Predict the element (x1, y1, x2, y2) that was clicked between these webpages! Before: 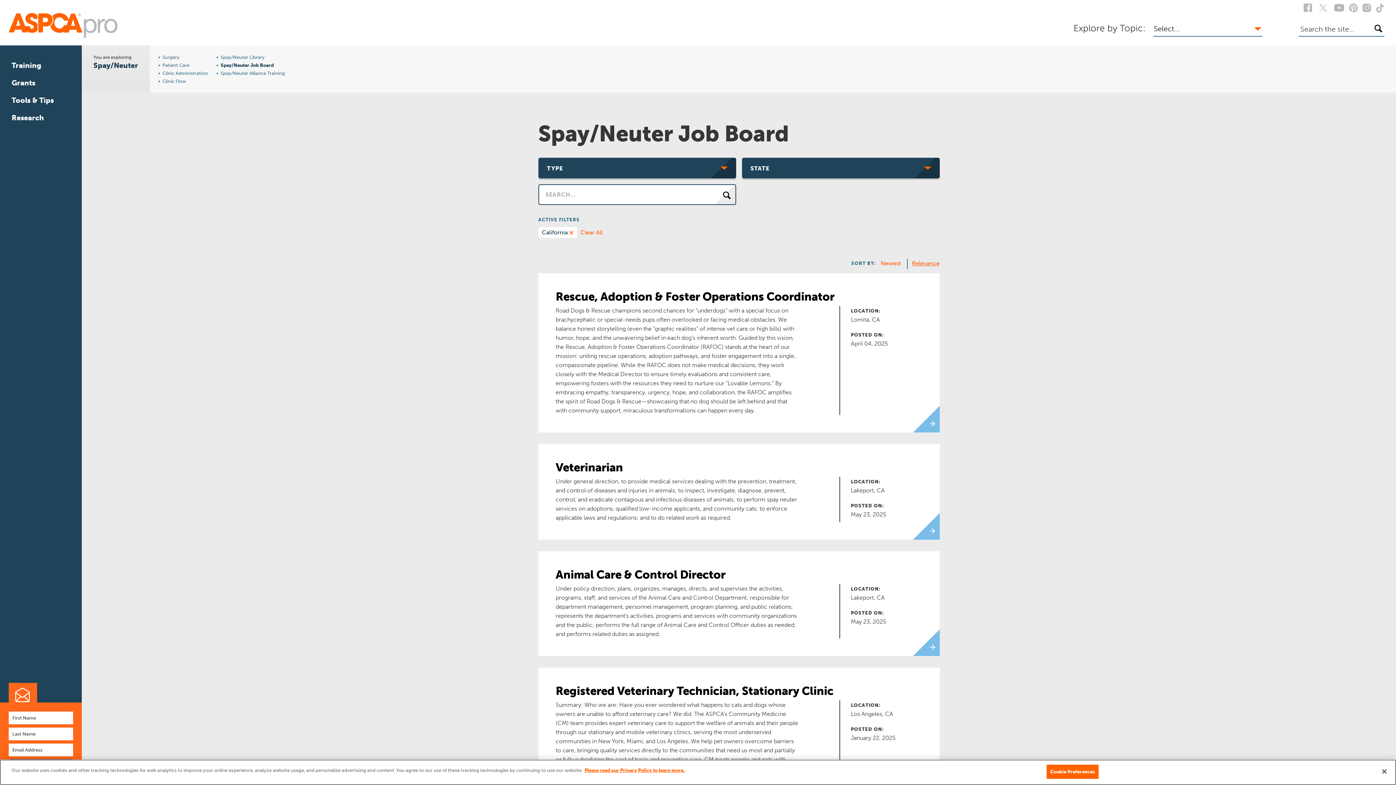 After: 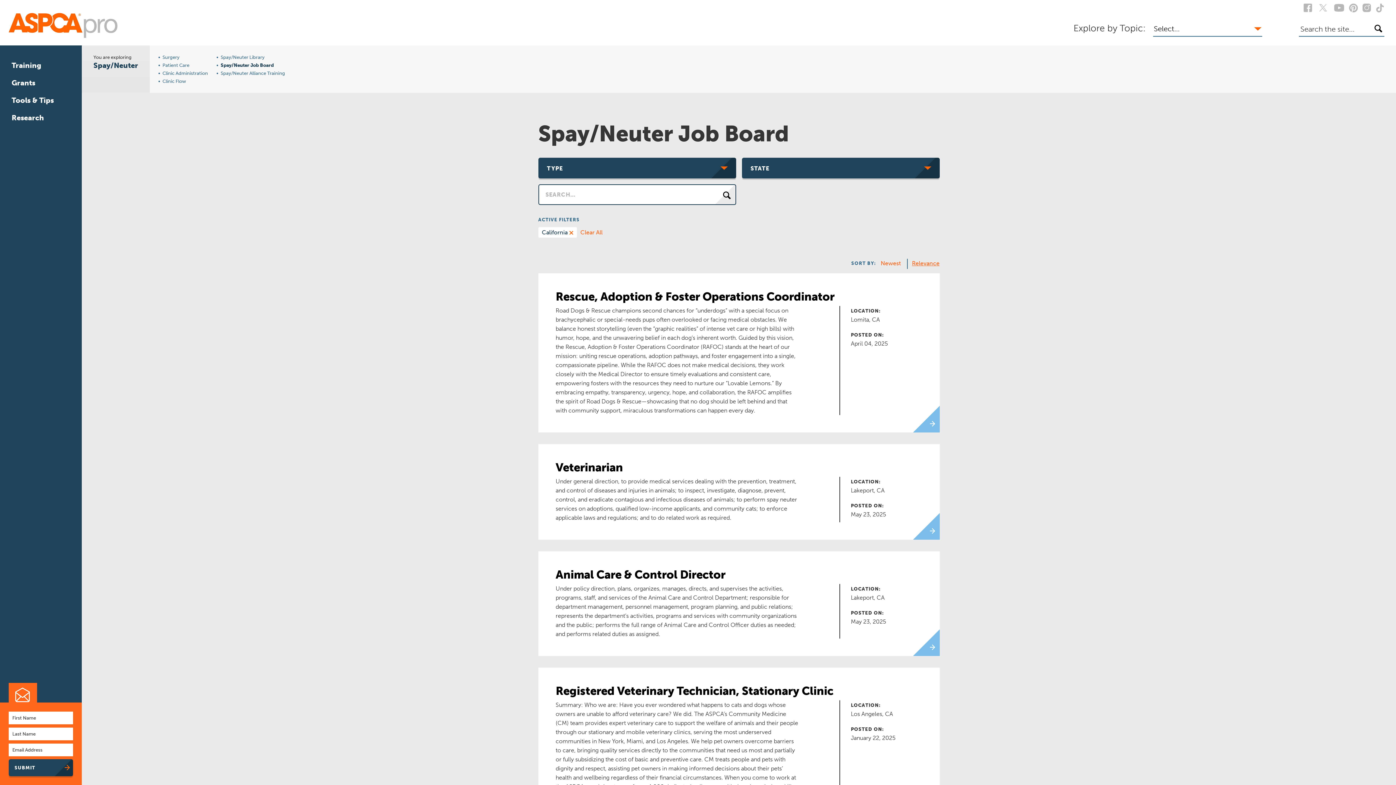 Action: label: Close bbox: (1376, 764, 1392, 780)